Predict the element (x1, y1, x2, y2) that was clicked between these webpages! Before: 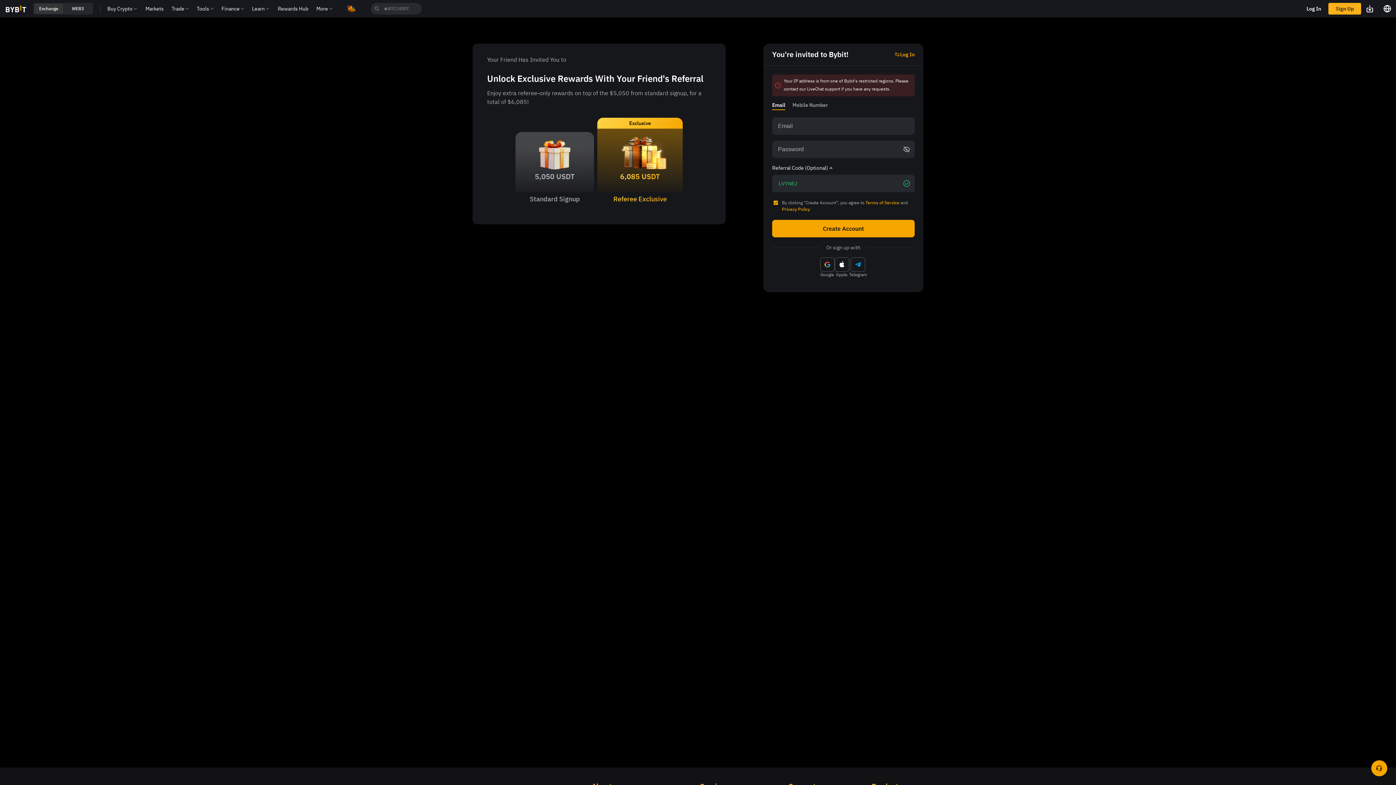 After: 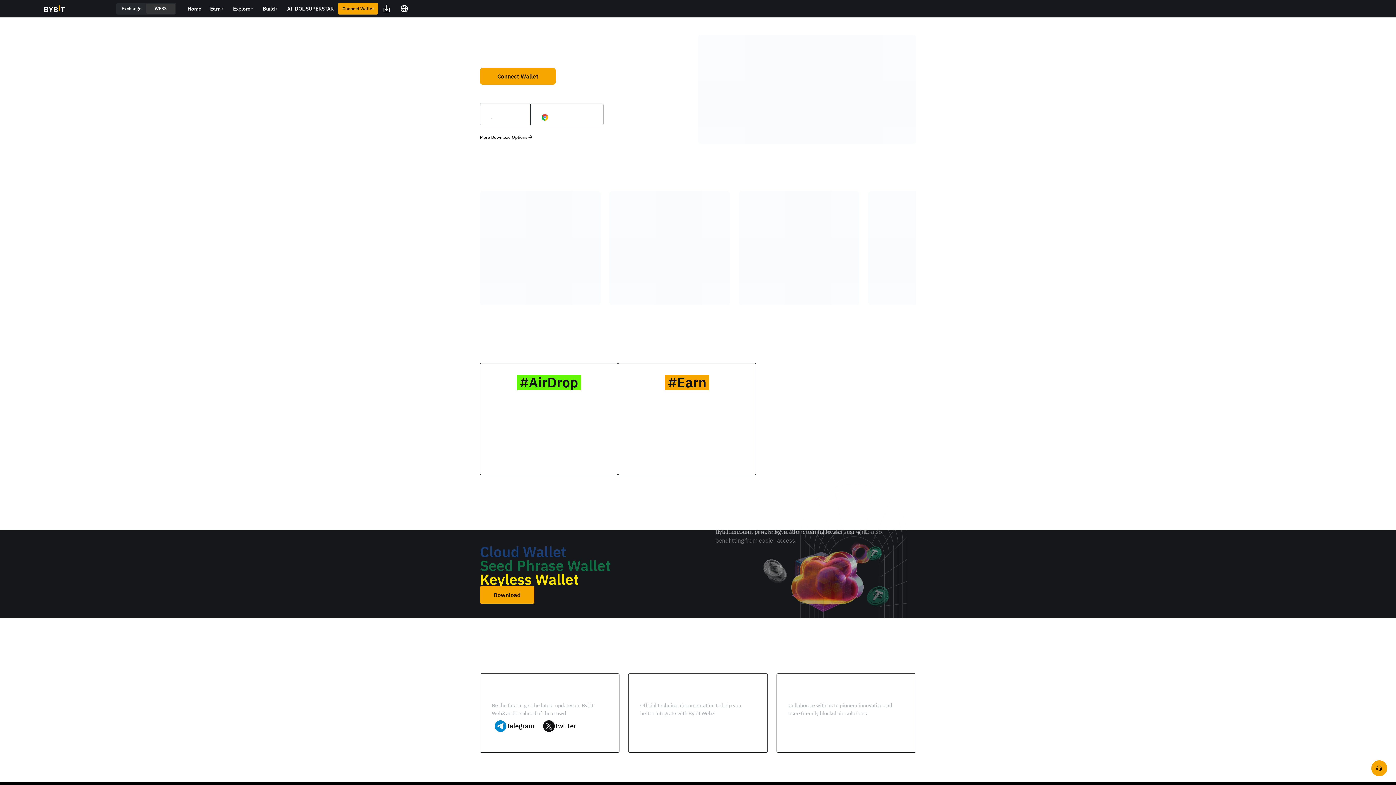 Action: label: WEB3 bbox: (63, 3, 92, 13)